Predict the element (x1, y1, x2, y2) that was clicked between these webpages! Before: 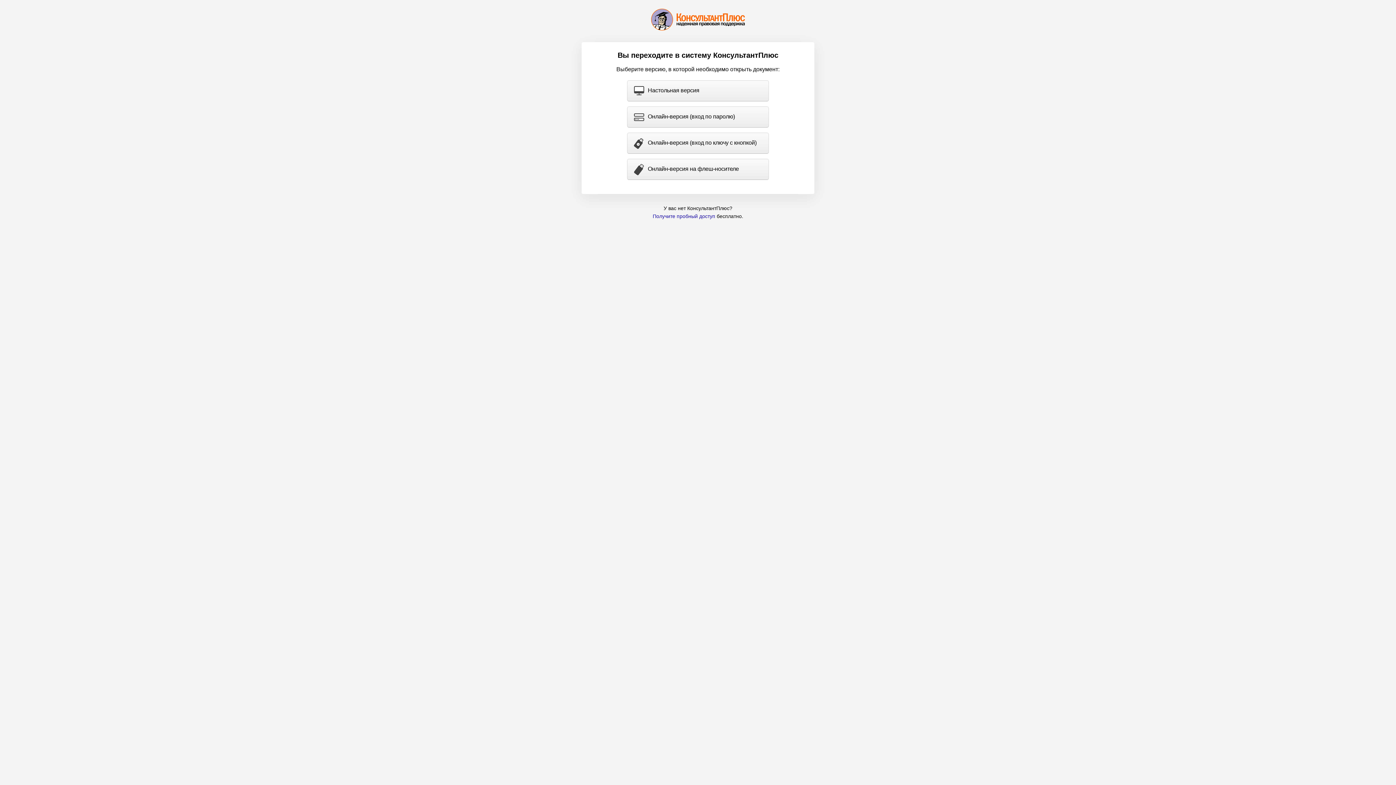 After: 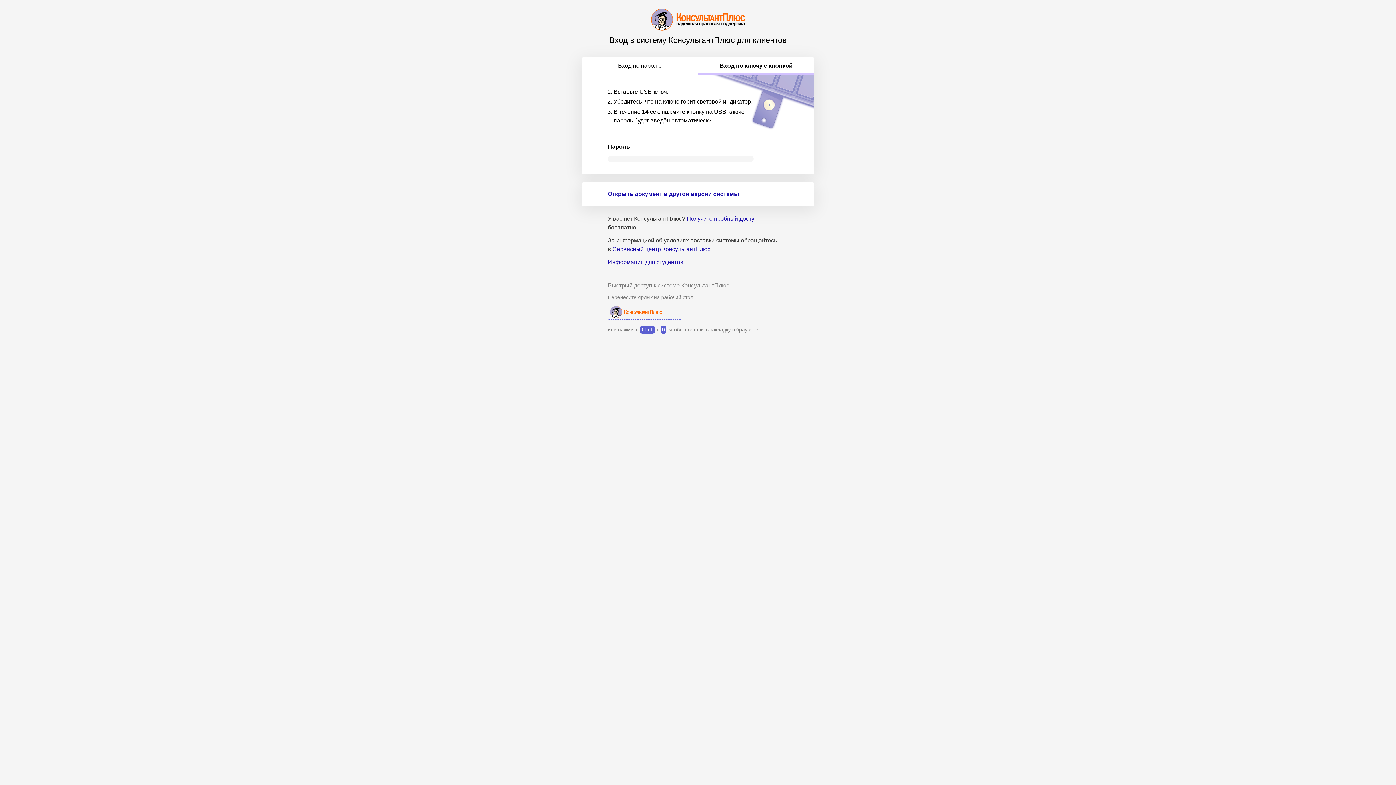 Action: label: Онлайн-версия (вход по ключу с кнопкой) bbox: (627, 133, 768, 153)